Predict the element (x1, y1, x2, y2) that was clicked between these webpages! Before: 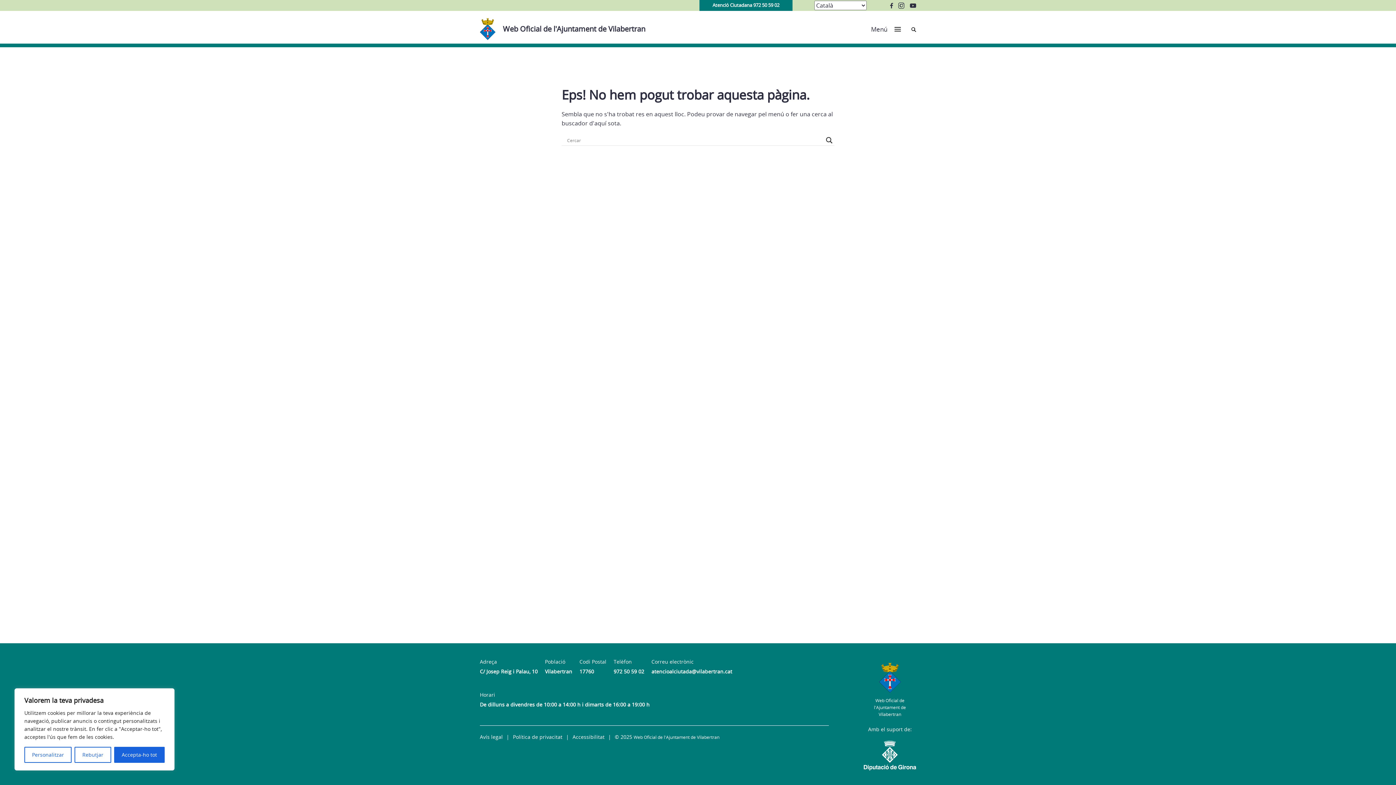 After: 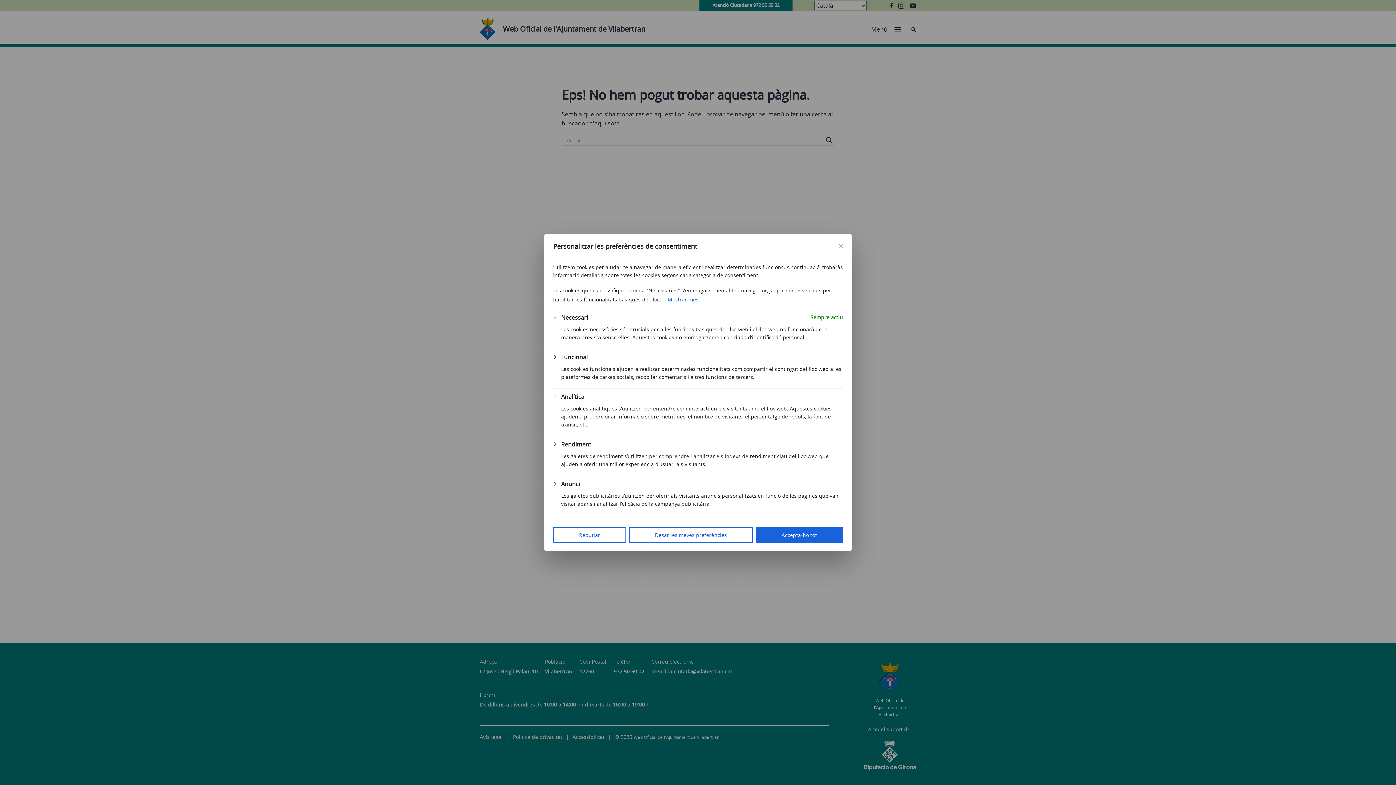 Action: label: Personalitzar bbox: (24, 747, 71, 763)